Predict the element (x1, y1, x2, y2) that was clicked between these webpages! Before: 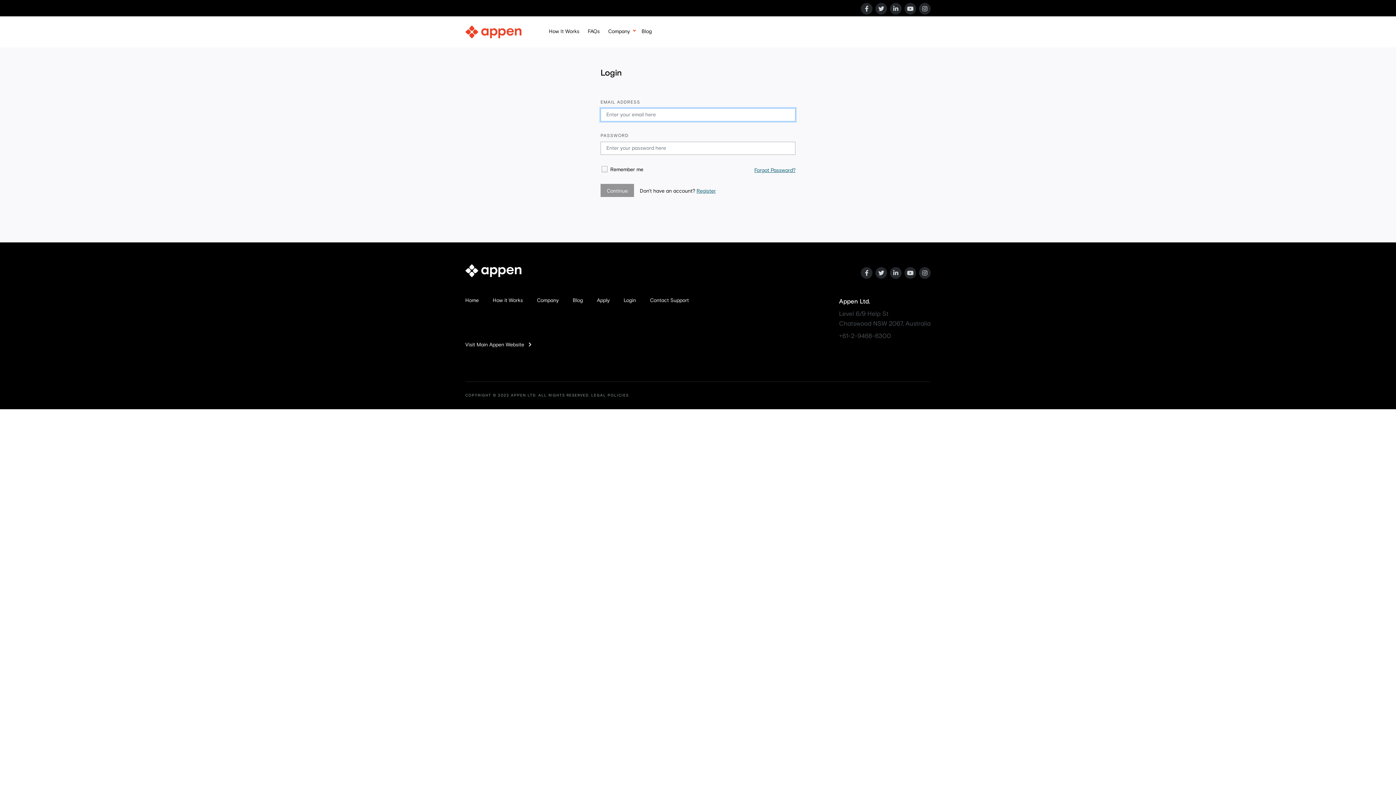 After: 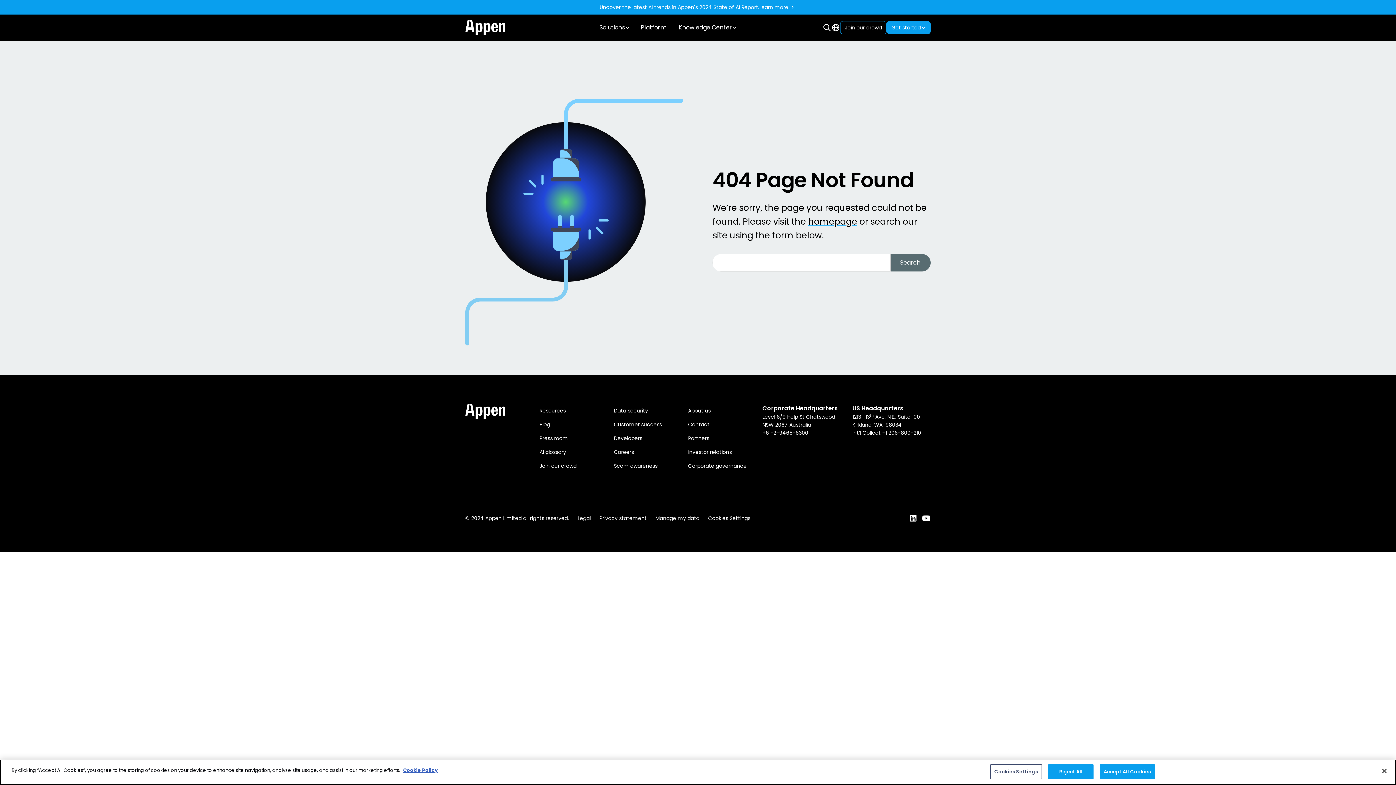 Action: bbox: (572, 296, 583, 304) label: Blog